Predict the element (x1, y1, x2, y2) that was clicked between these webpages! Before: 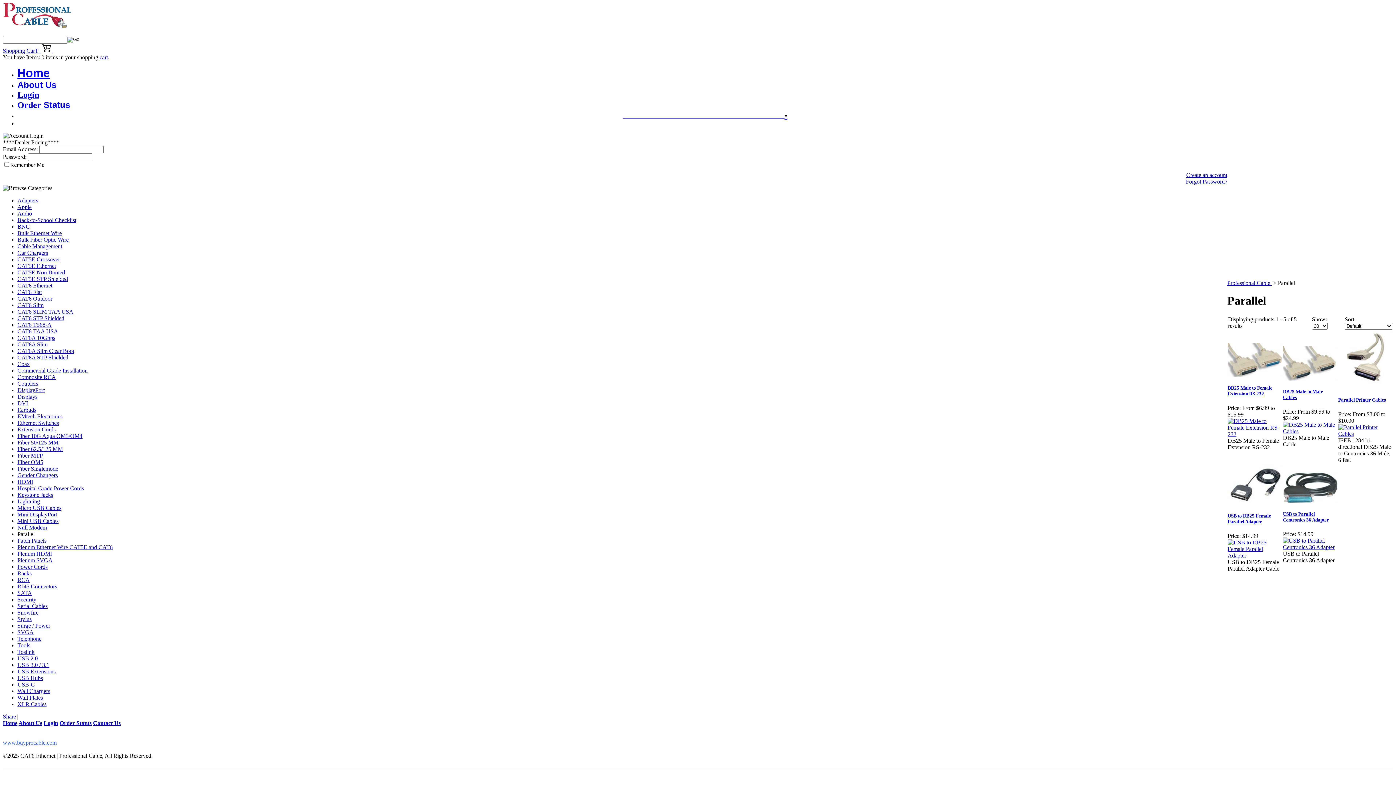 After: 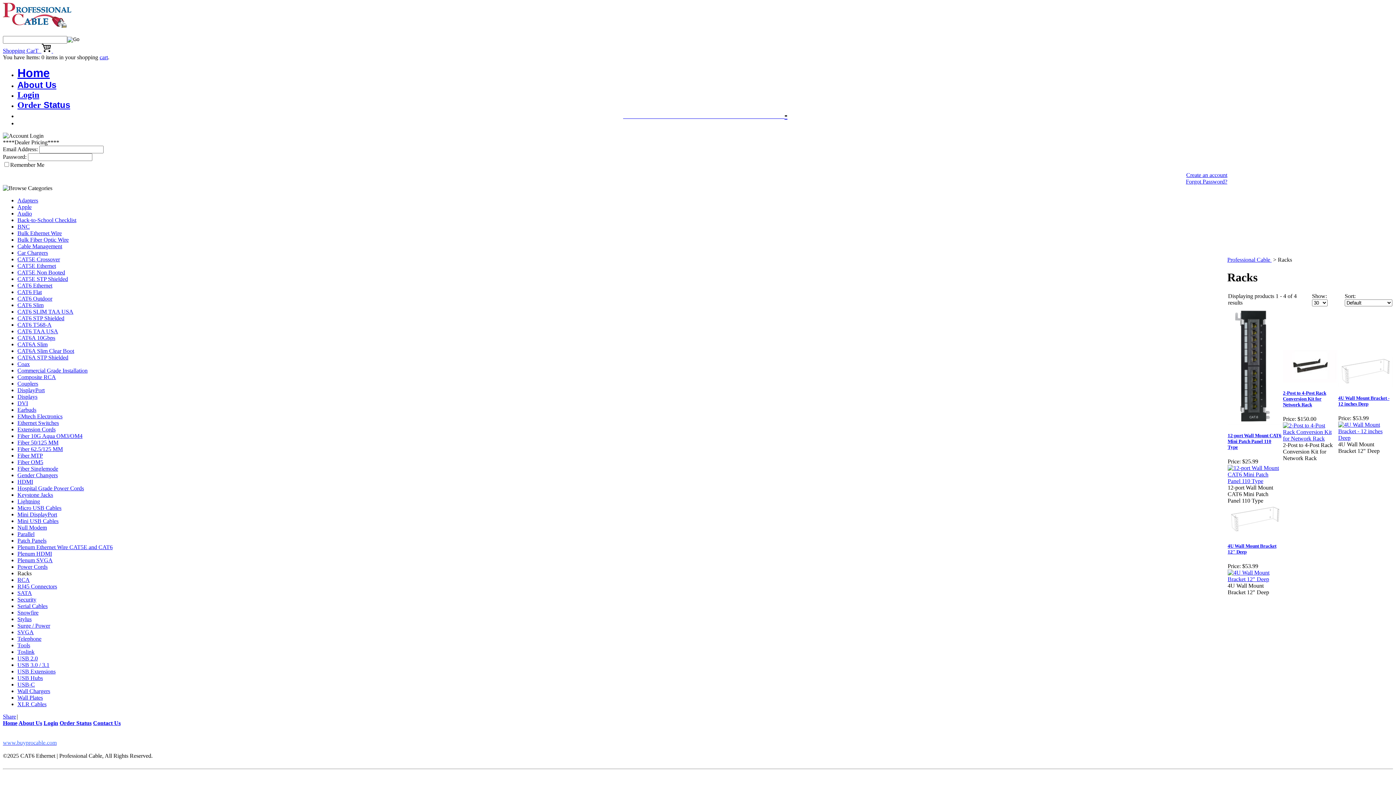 Action: label: Racks bbox: (17, 570, 31, 576)